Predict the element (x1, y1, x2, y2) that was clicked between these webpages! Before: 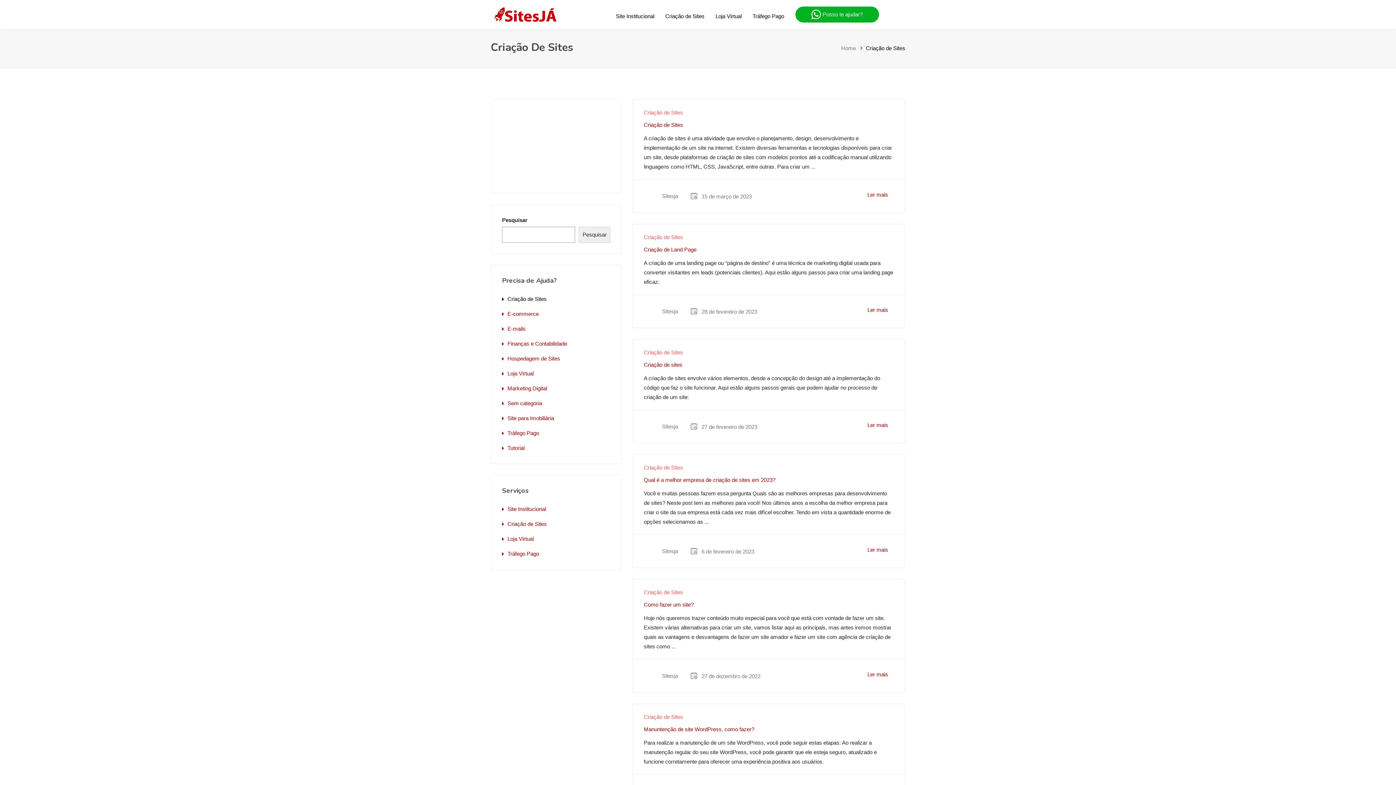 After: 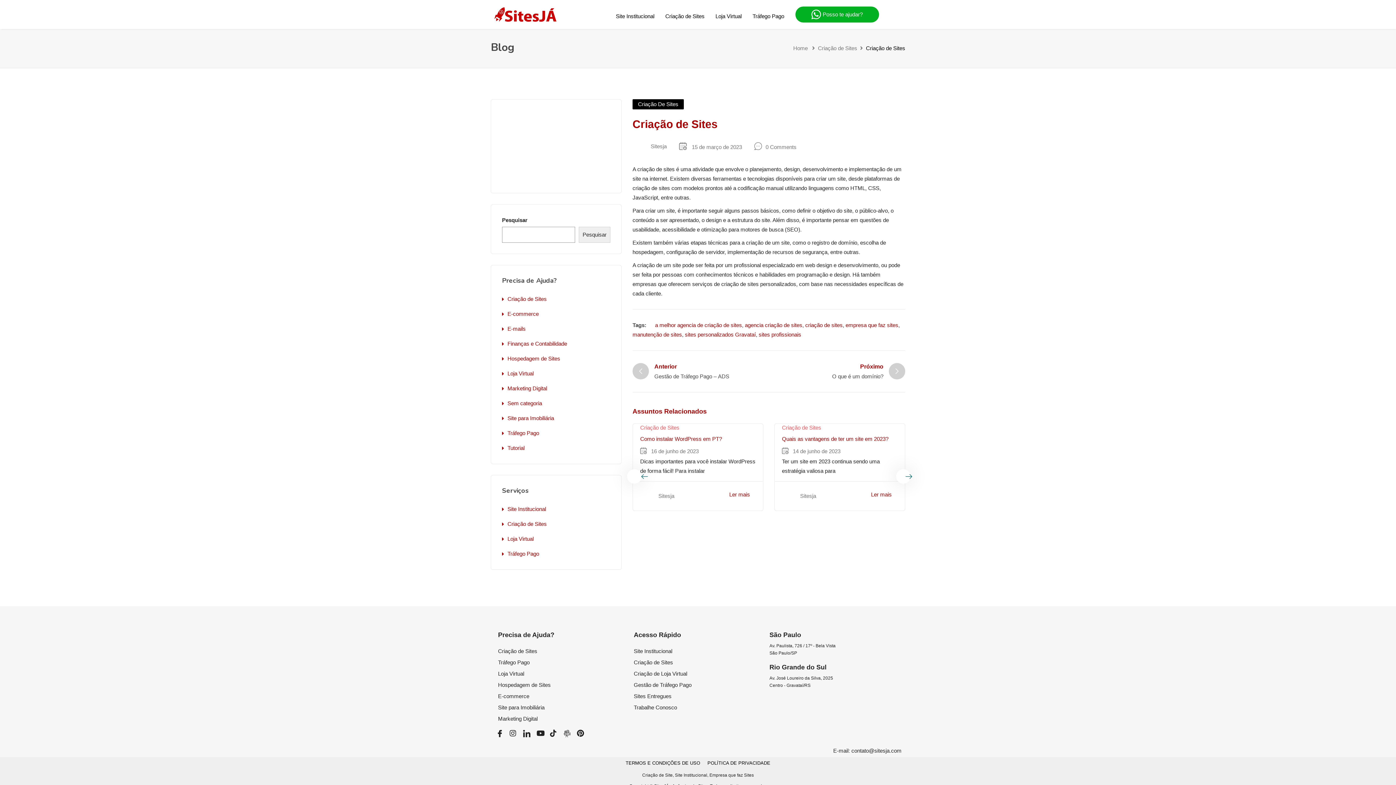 Action: bbox: (644, 121, 683, 127) label: Criação de Sites